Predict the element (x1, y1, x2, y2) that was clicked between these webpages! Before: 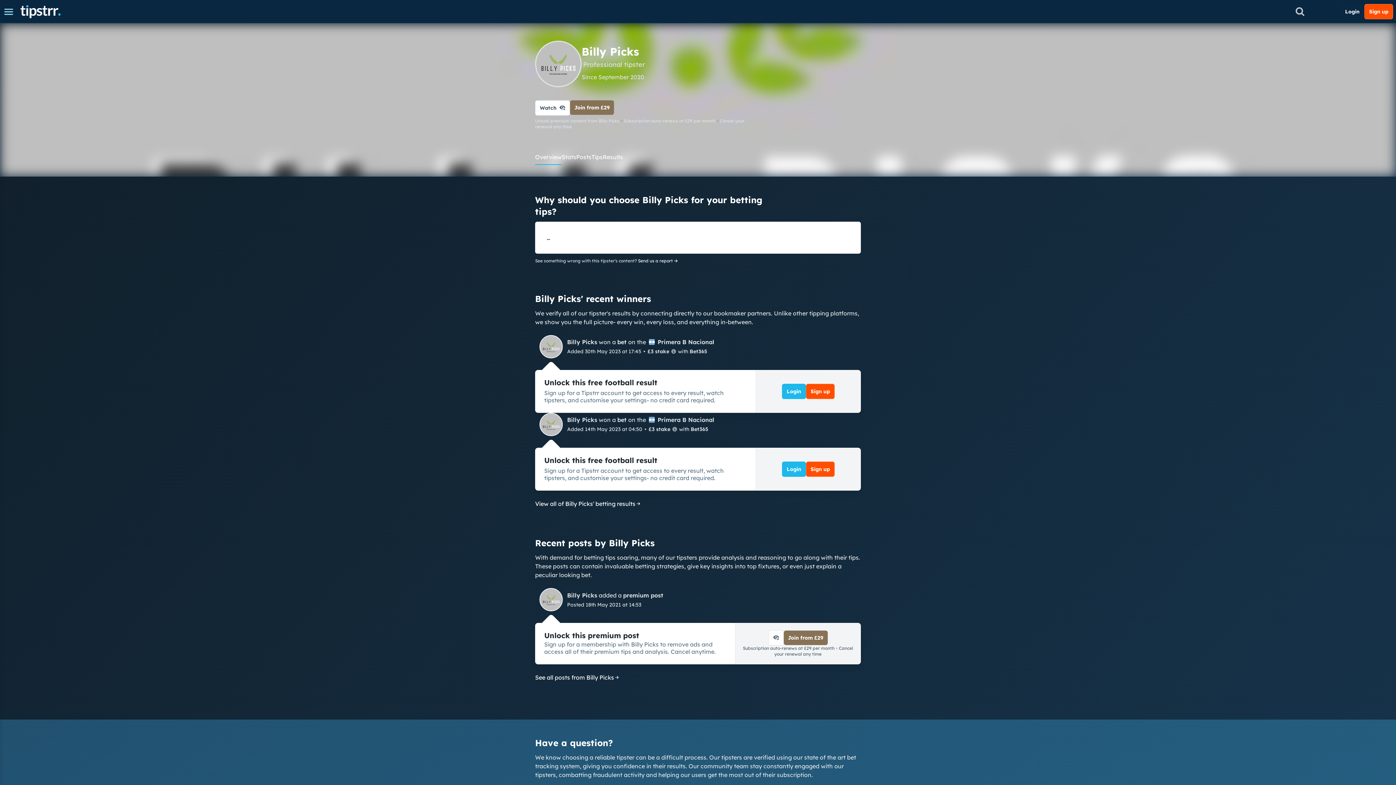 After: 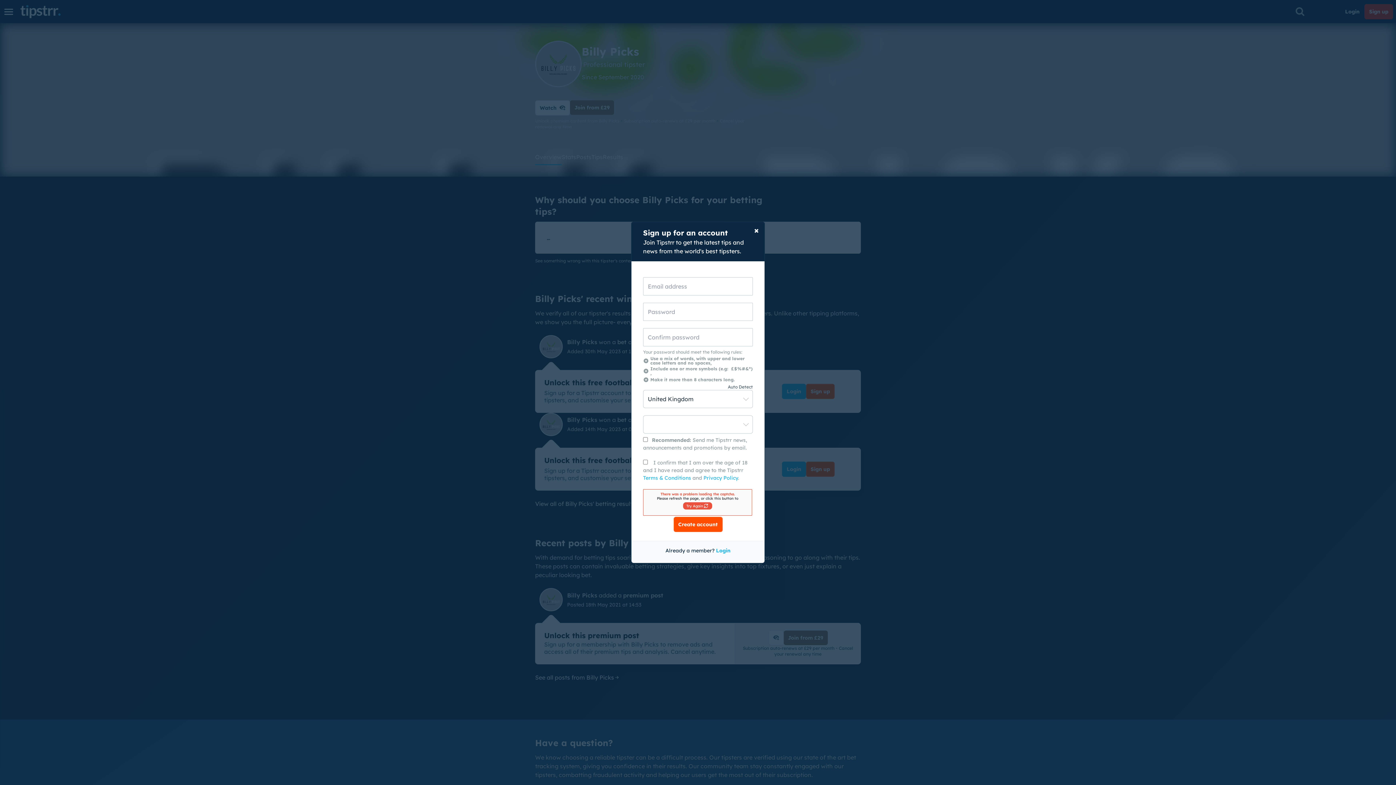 Action: bbox: (1364, 4, 1393, 19) label: Sign up